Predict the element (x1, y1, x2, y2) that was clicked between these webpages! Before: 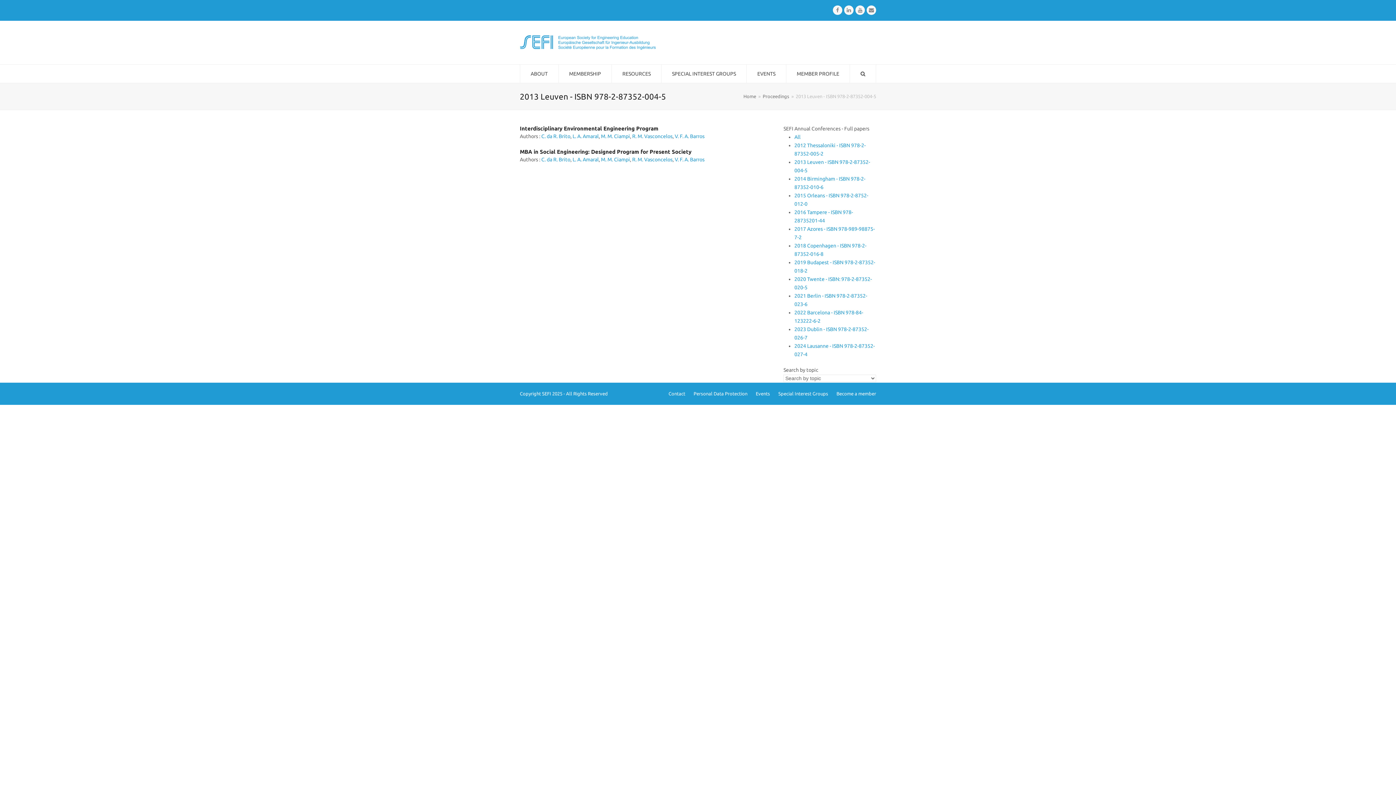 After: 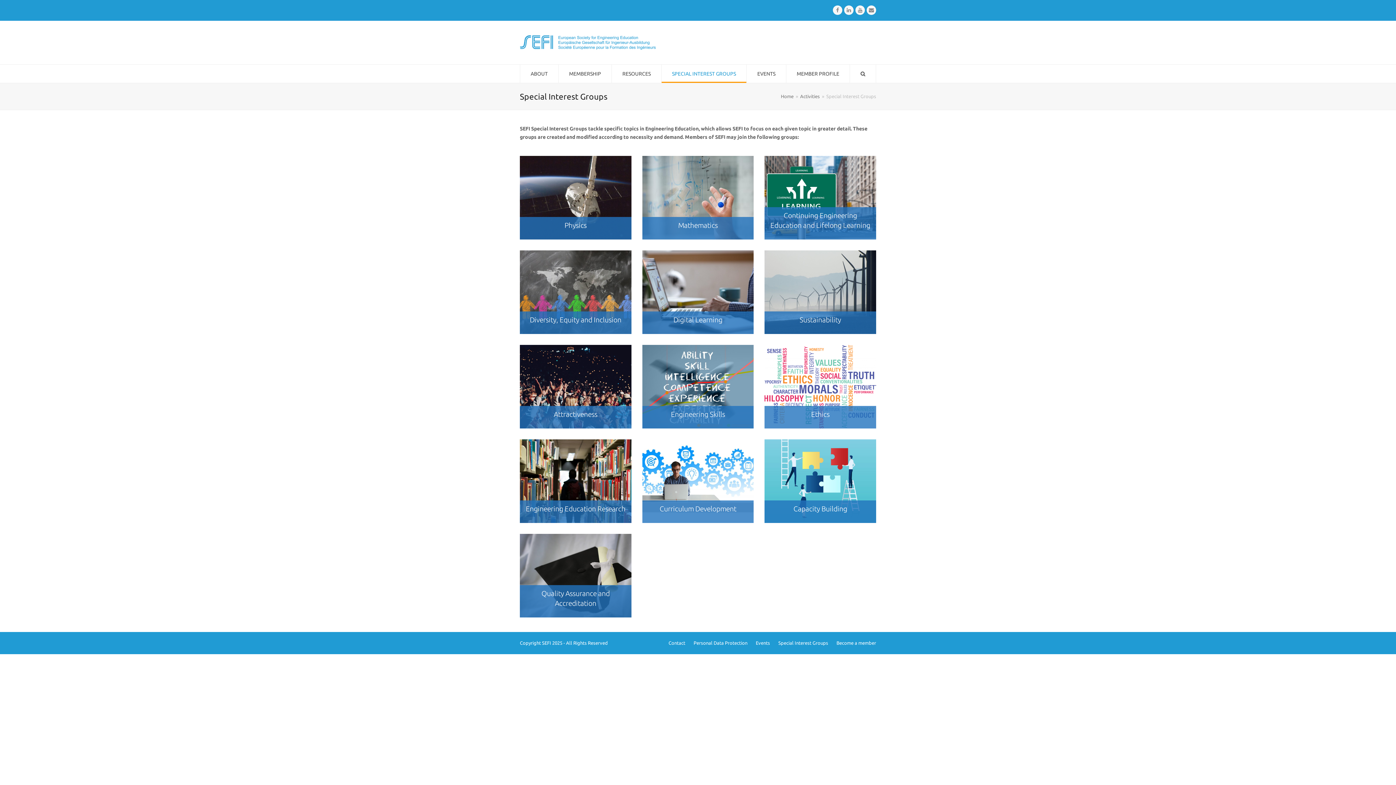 Action: label: Special Interest Groups bbox: (778, 391, 828, 396)